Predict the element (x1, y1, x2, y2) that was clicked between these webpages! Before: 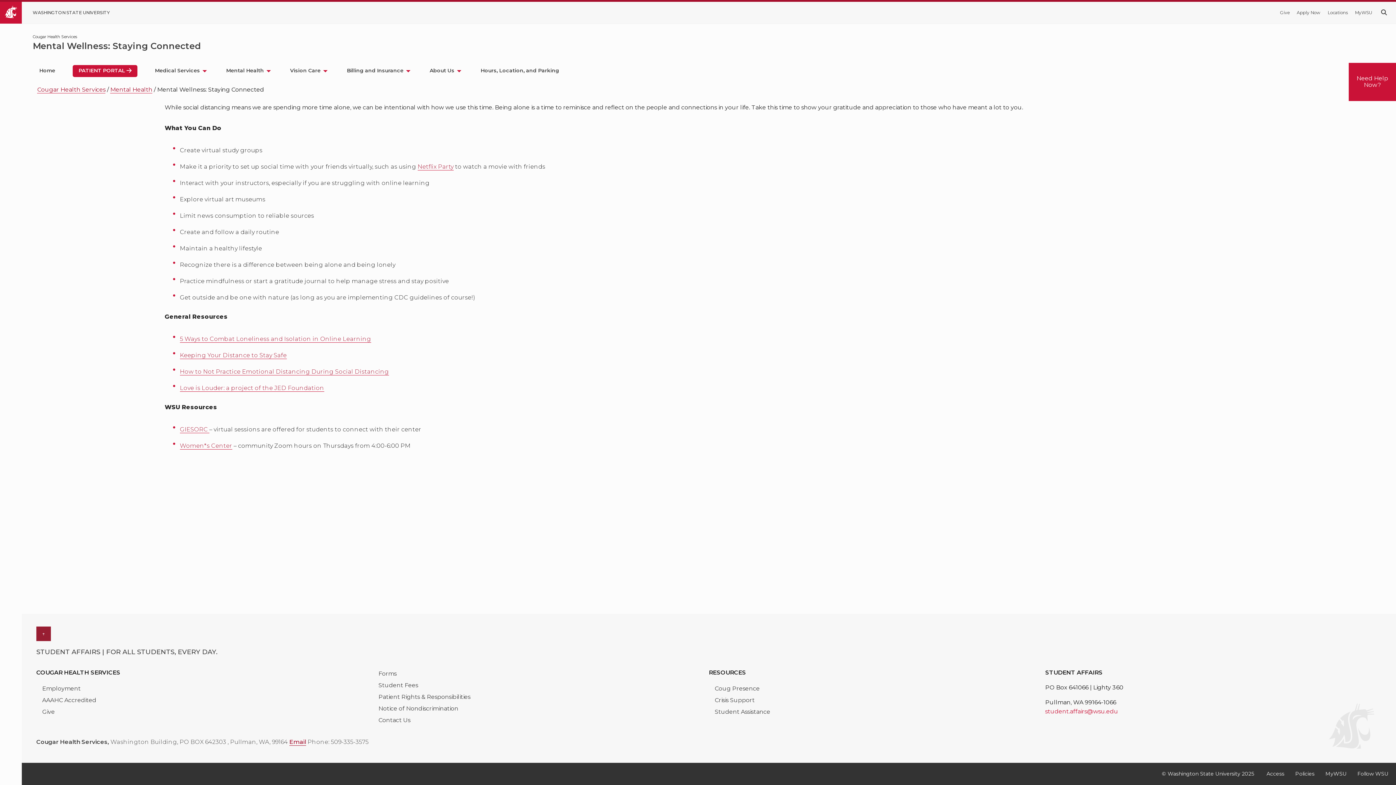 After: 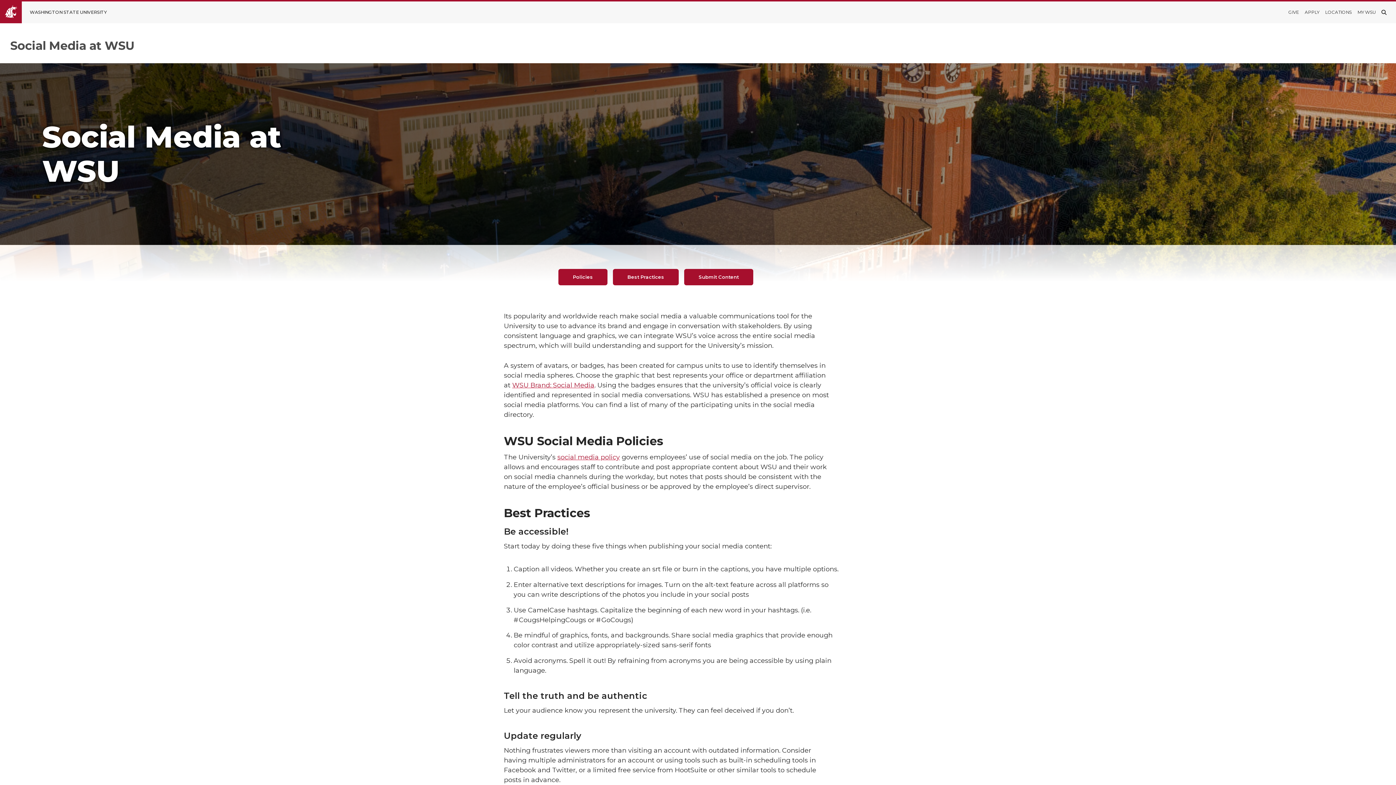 Action: bbox: (1352, 763, 1394, 785) label: Follow WSU